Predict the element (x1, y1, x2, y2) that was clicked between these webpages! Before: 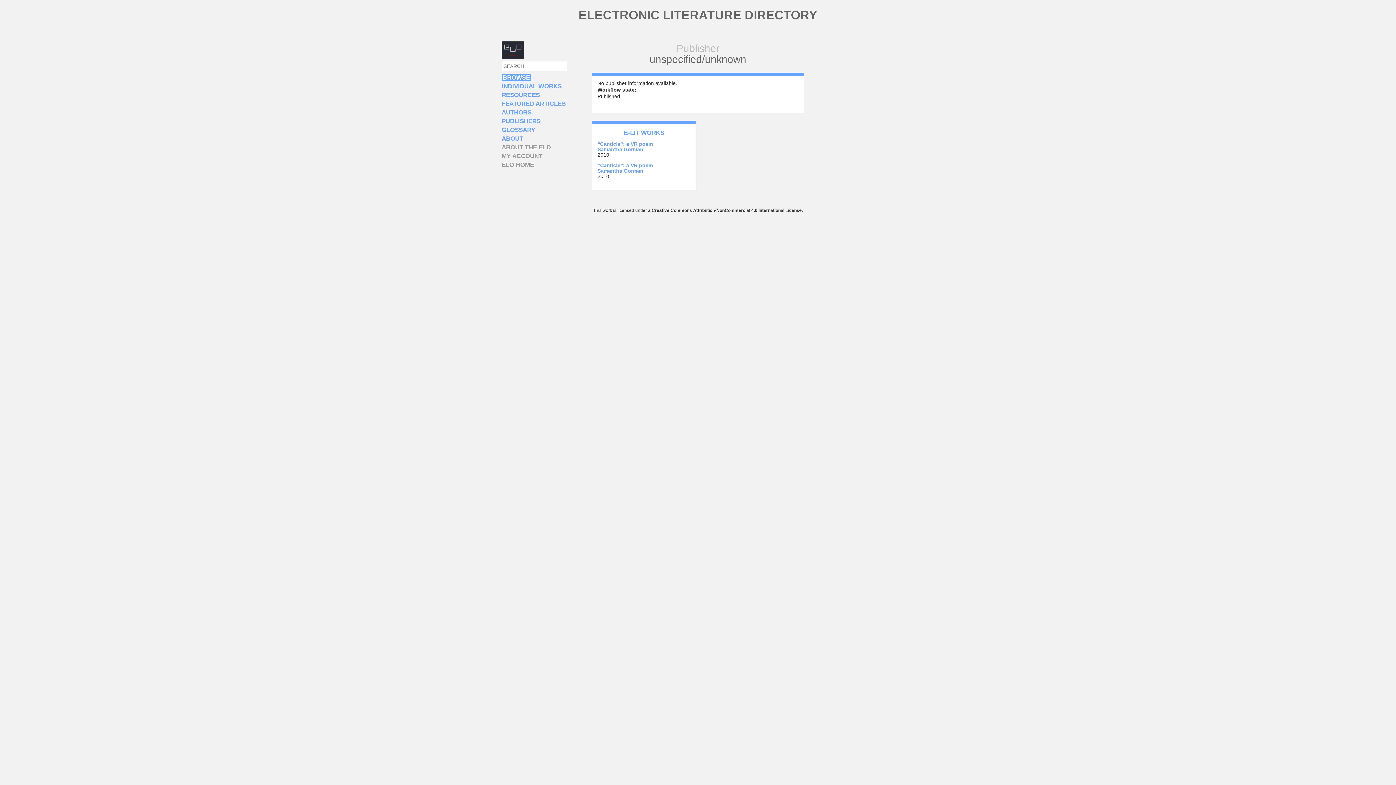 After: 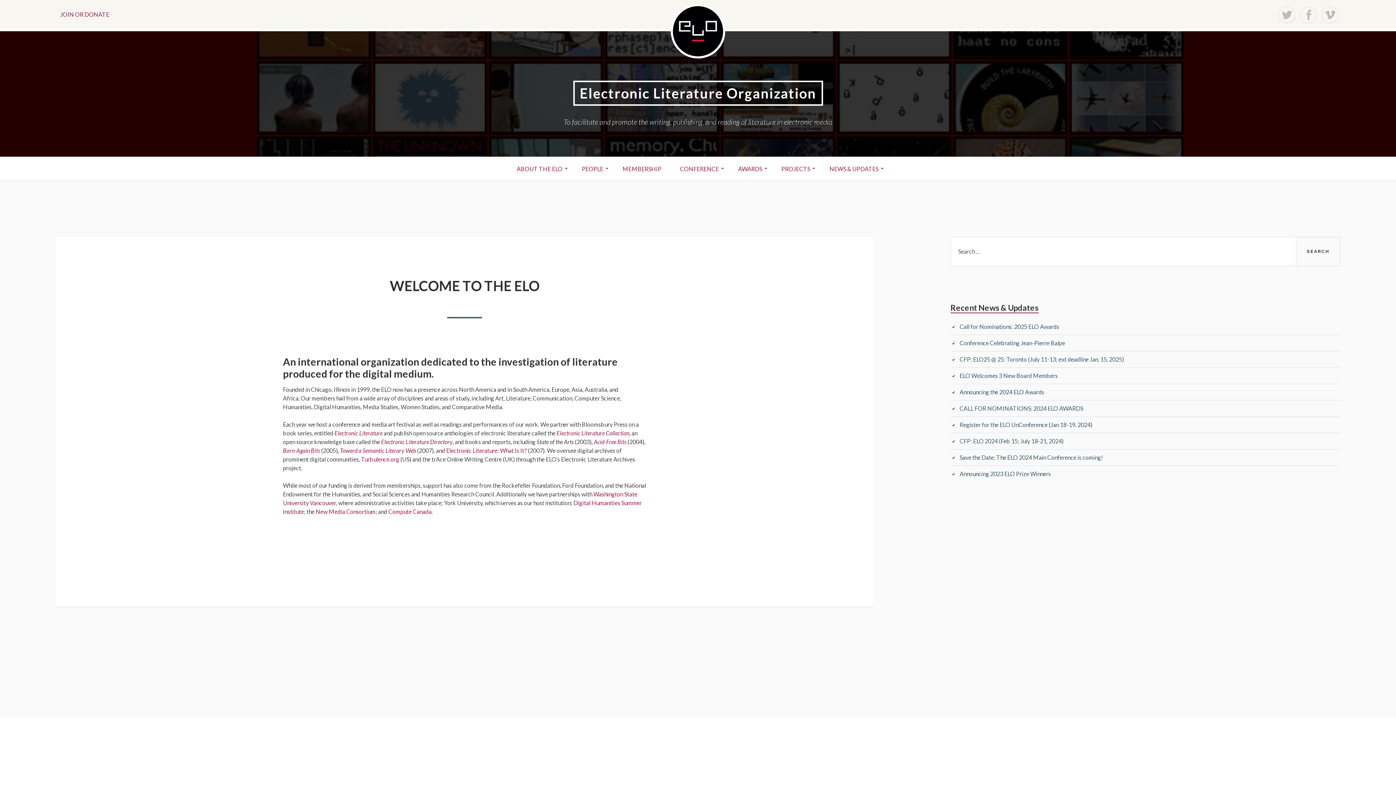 Action: bbox: (501, 54, 523, 59)